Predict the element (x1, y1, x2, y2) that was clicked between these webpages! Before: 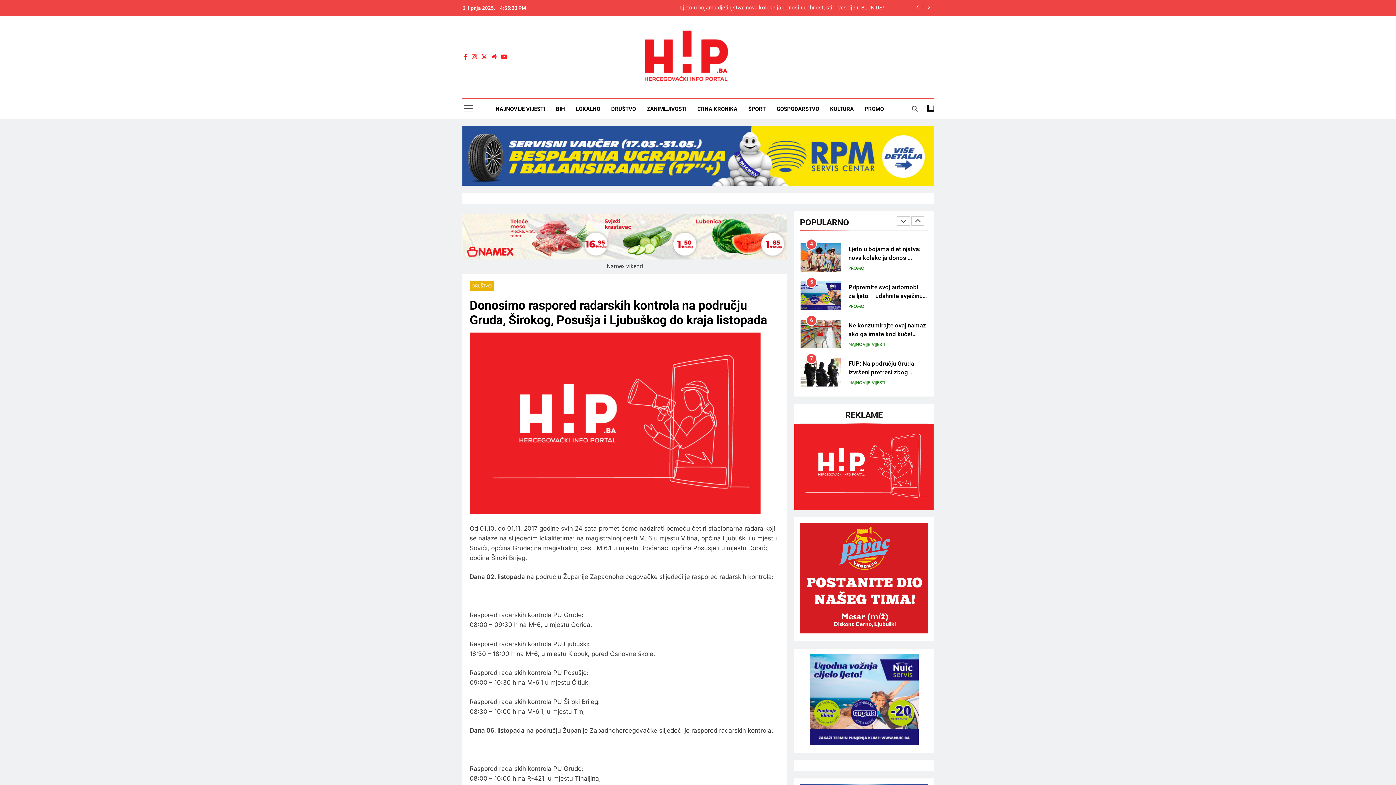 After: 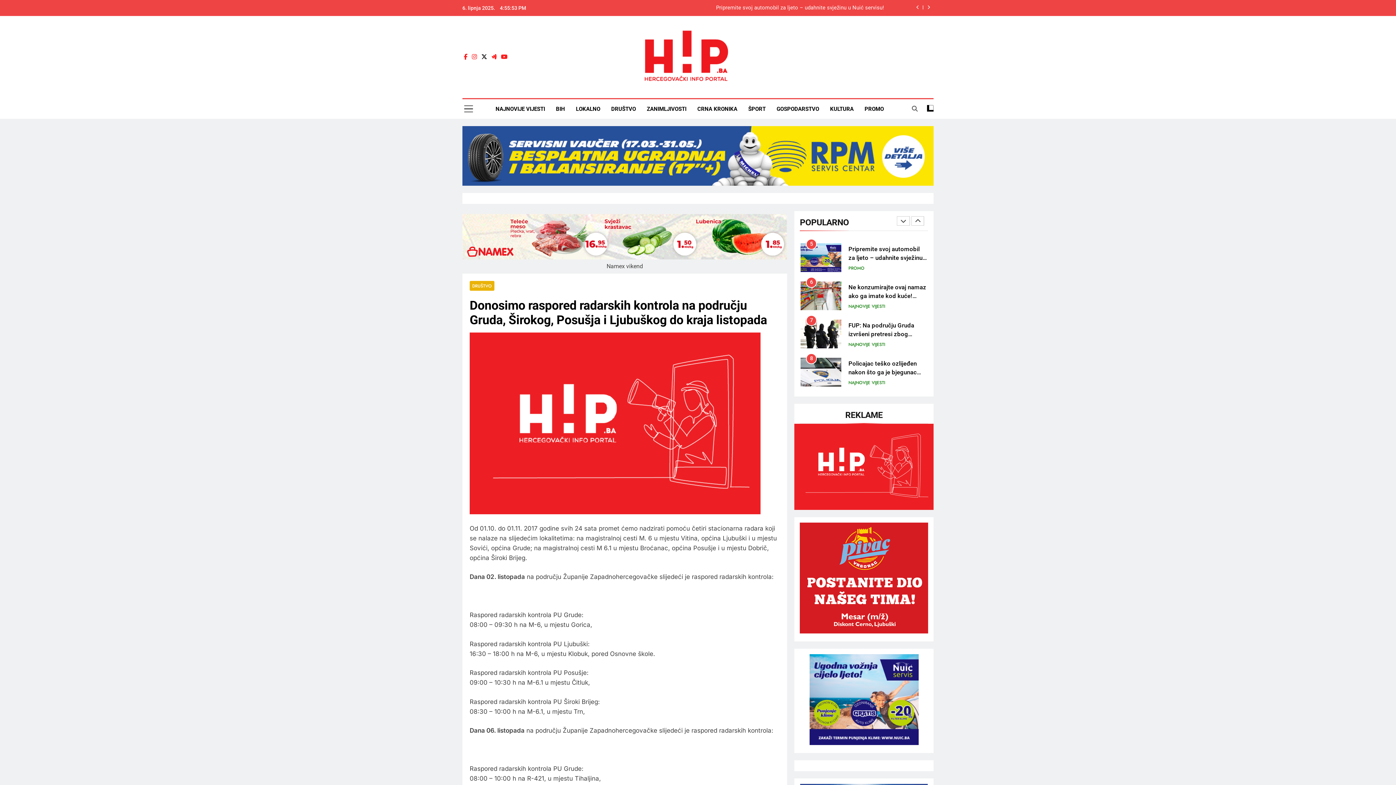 Action: bbox: (480, 53, 488, 60)